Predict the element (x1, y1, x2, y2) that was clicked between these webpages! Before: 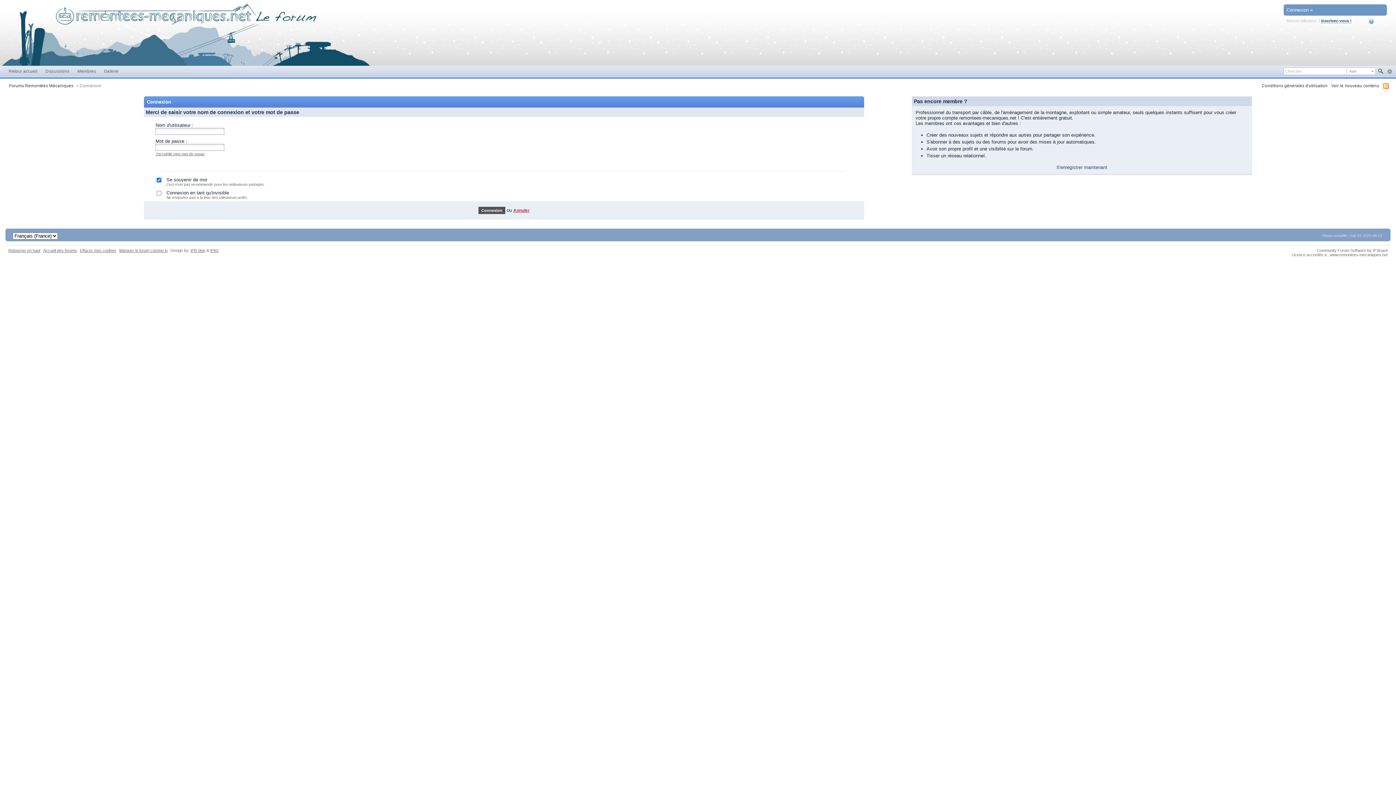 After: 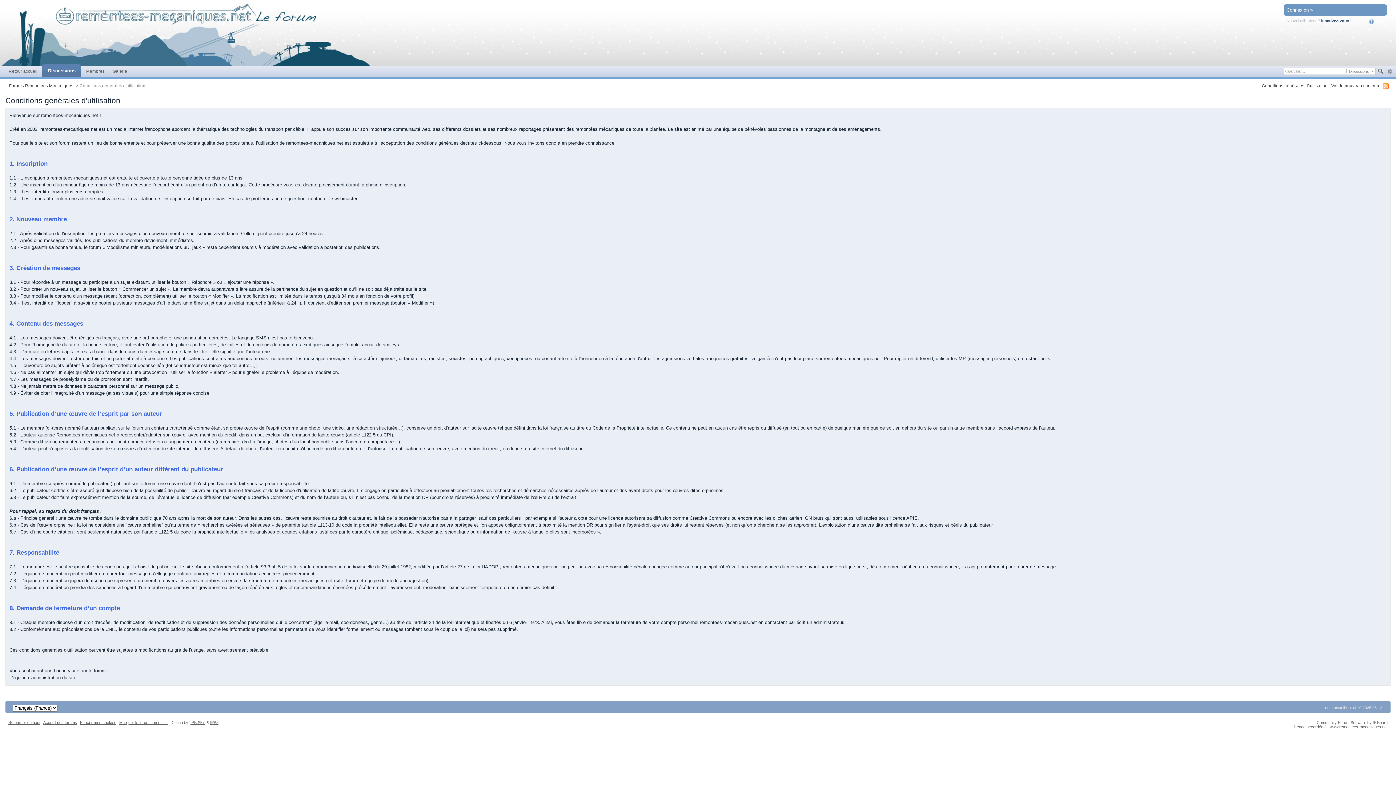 Action: bbox: (1262, 83, 1328, 88) label: Conditions générales d'utilisation